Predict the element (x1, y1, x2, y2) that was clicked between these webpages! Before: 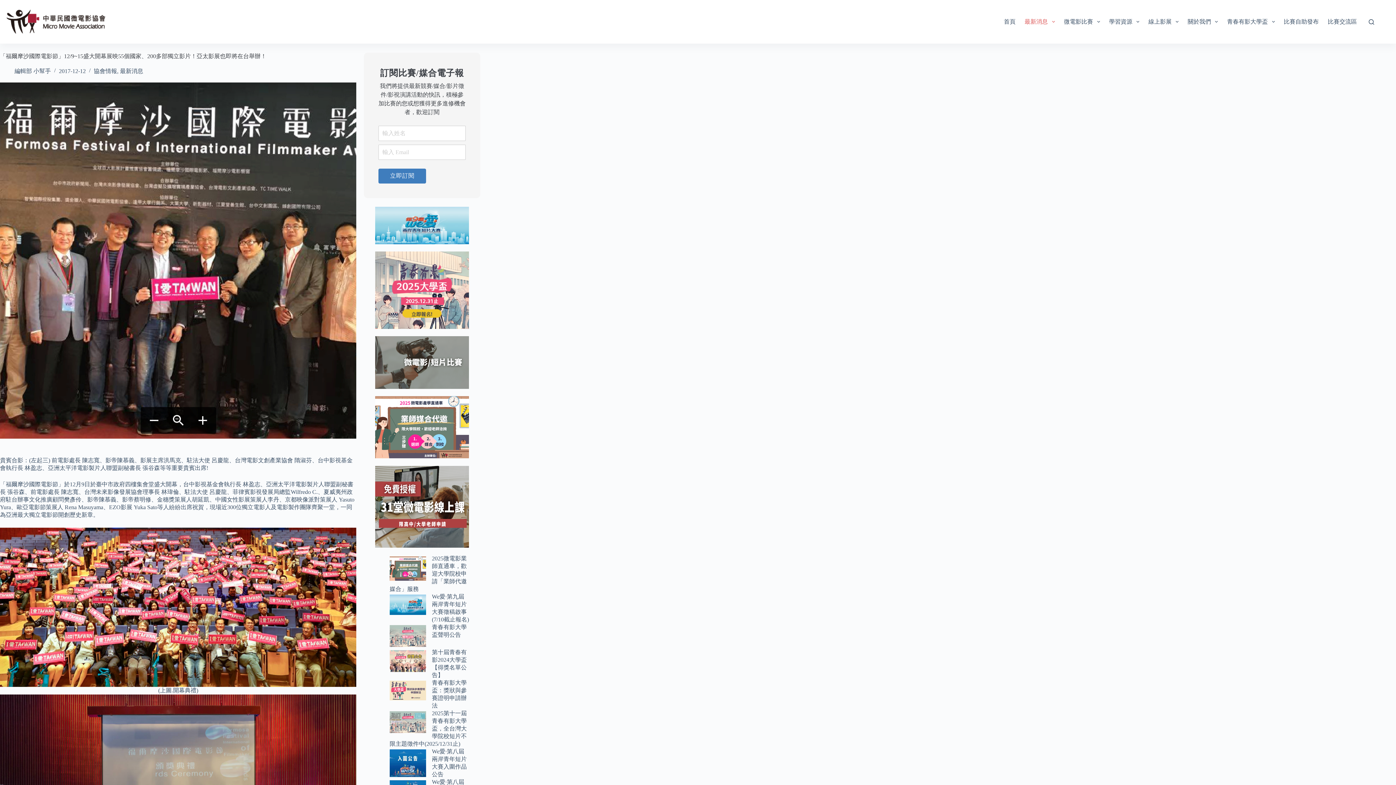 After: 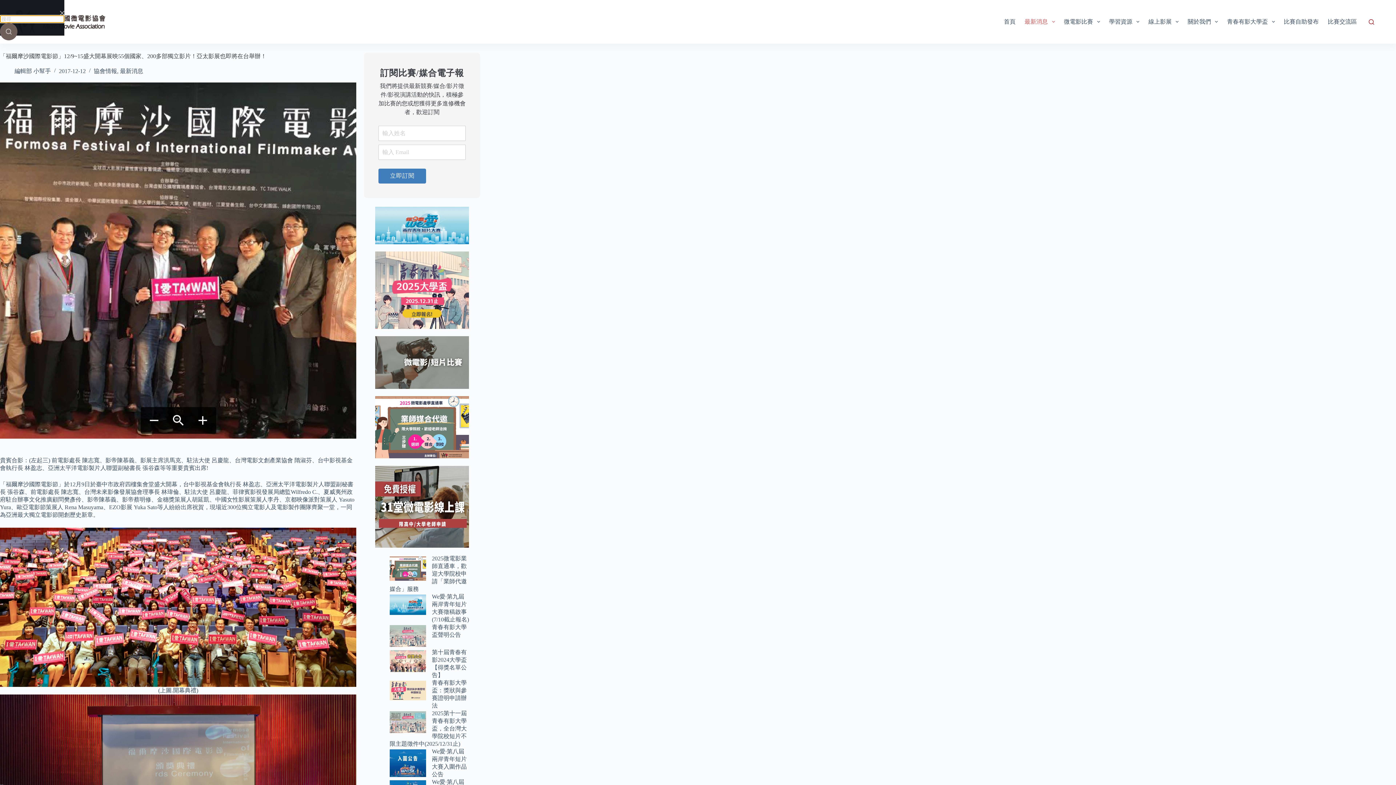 Action: bbox: (1369, 19, 1374, 24) label: 搜尋